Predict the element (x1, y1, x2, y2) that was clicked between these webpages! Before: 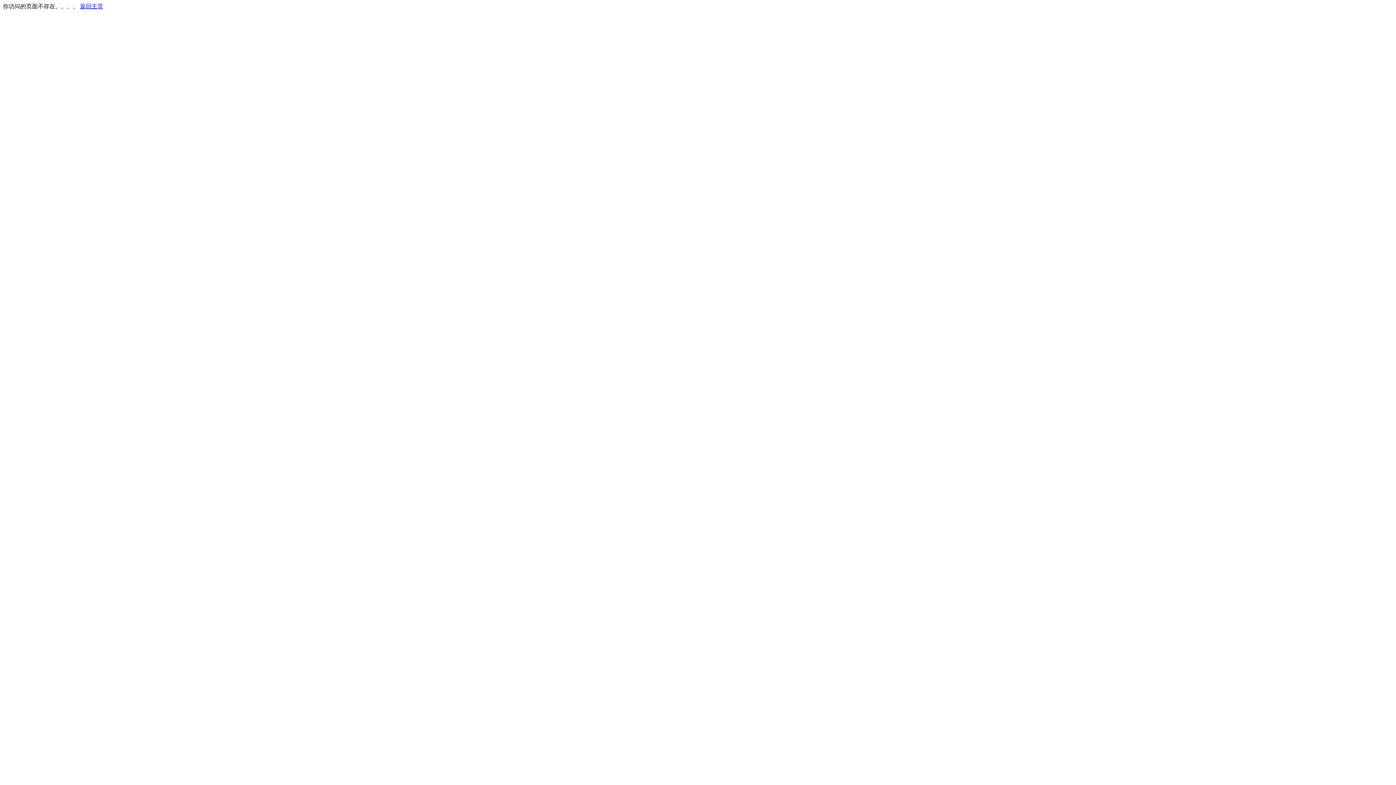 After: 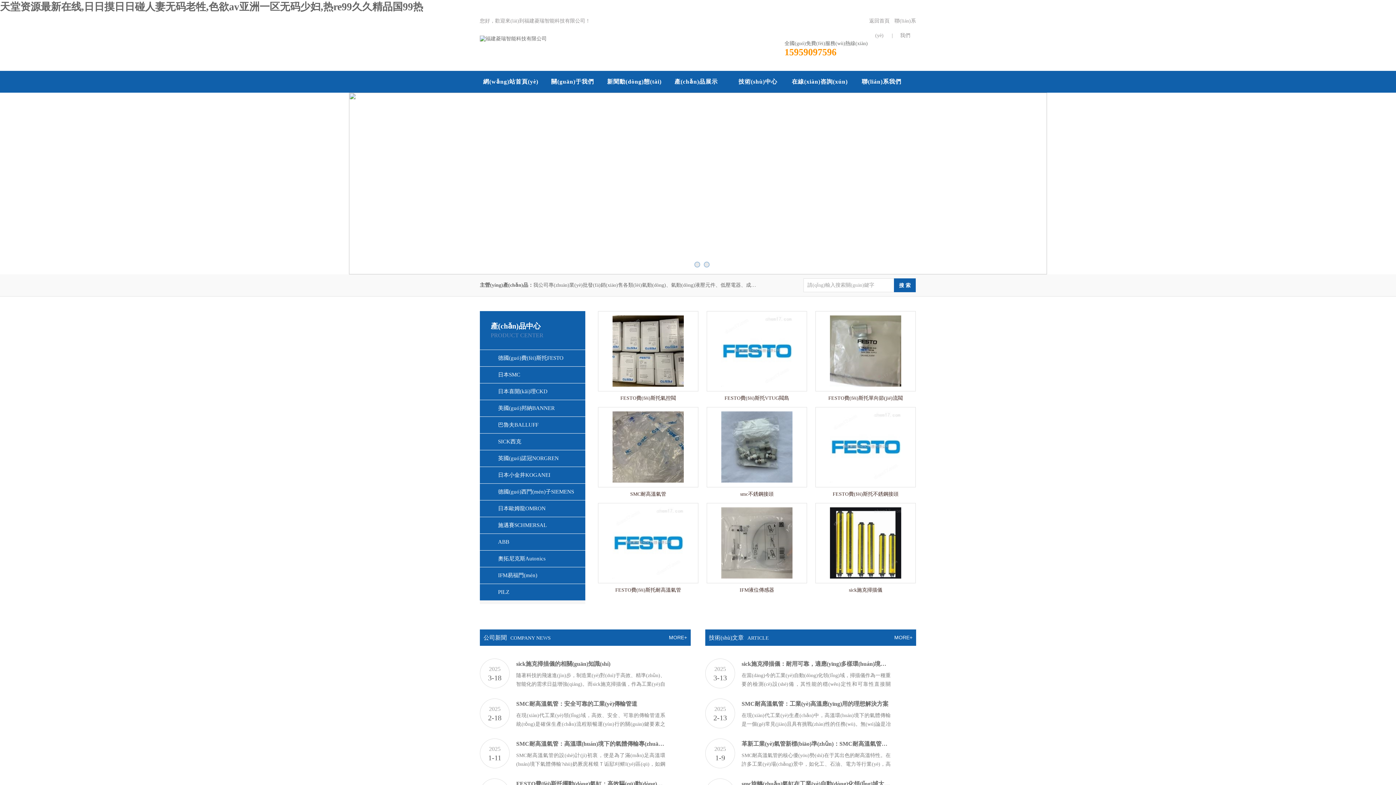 Action: bbox: (80, 3, 103, 9) label: 返回主页